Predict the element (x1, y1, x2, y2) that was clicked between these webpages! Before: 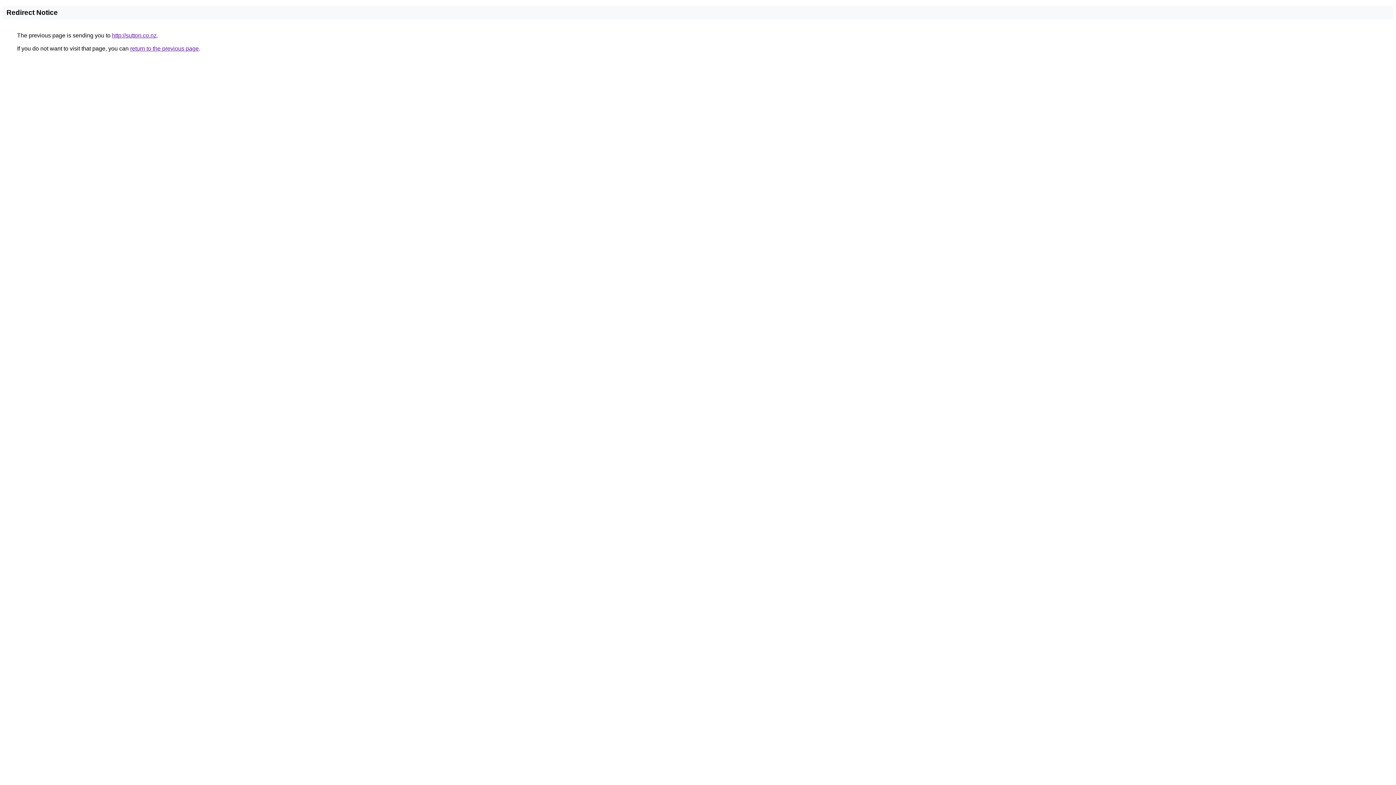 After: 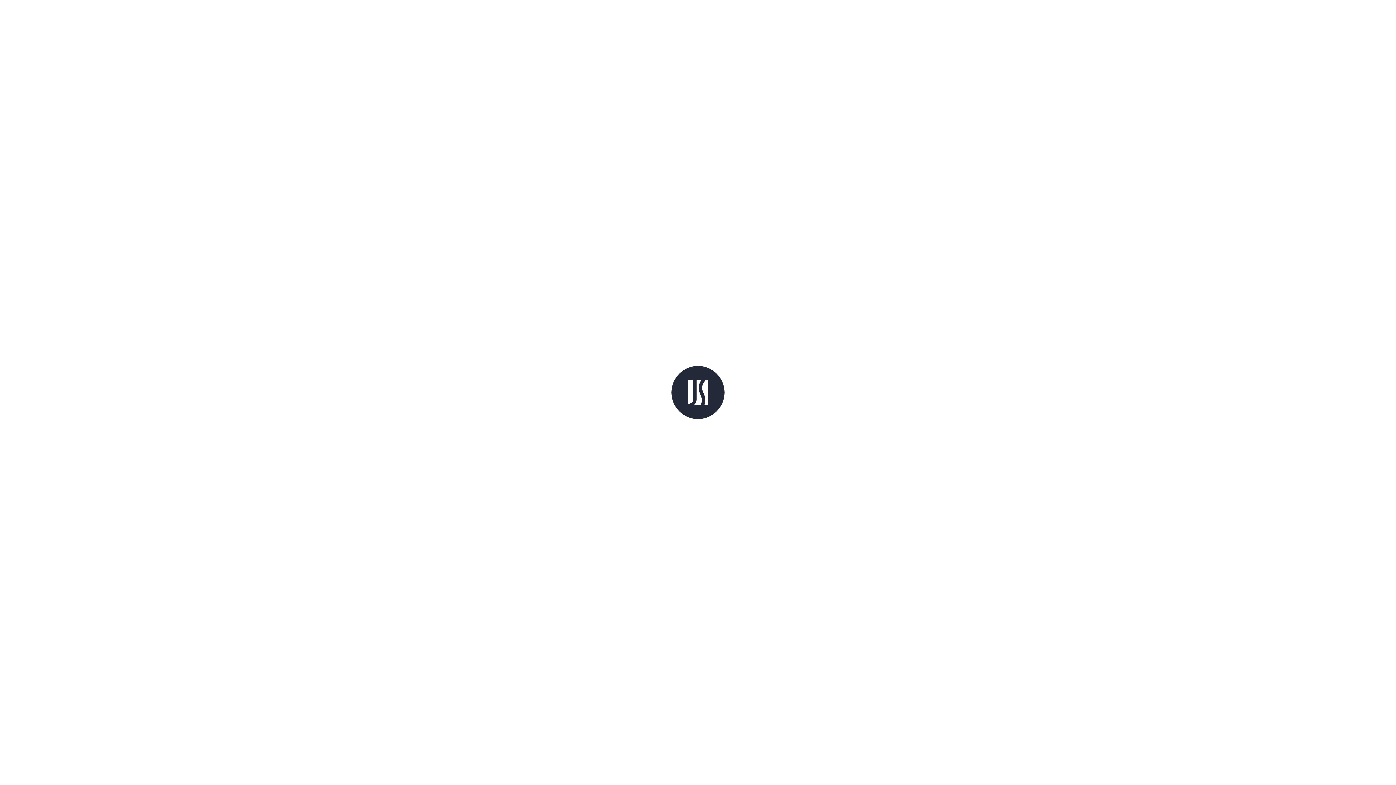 Action: label: http://sutton.co.nz bbox: (112, 32, 156, 38)